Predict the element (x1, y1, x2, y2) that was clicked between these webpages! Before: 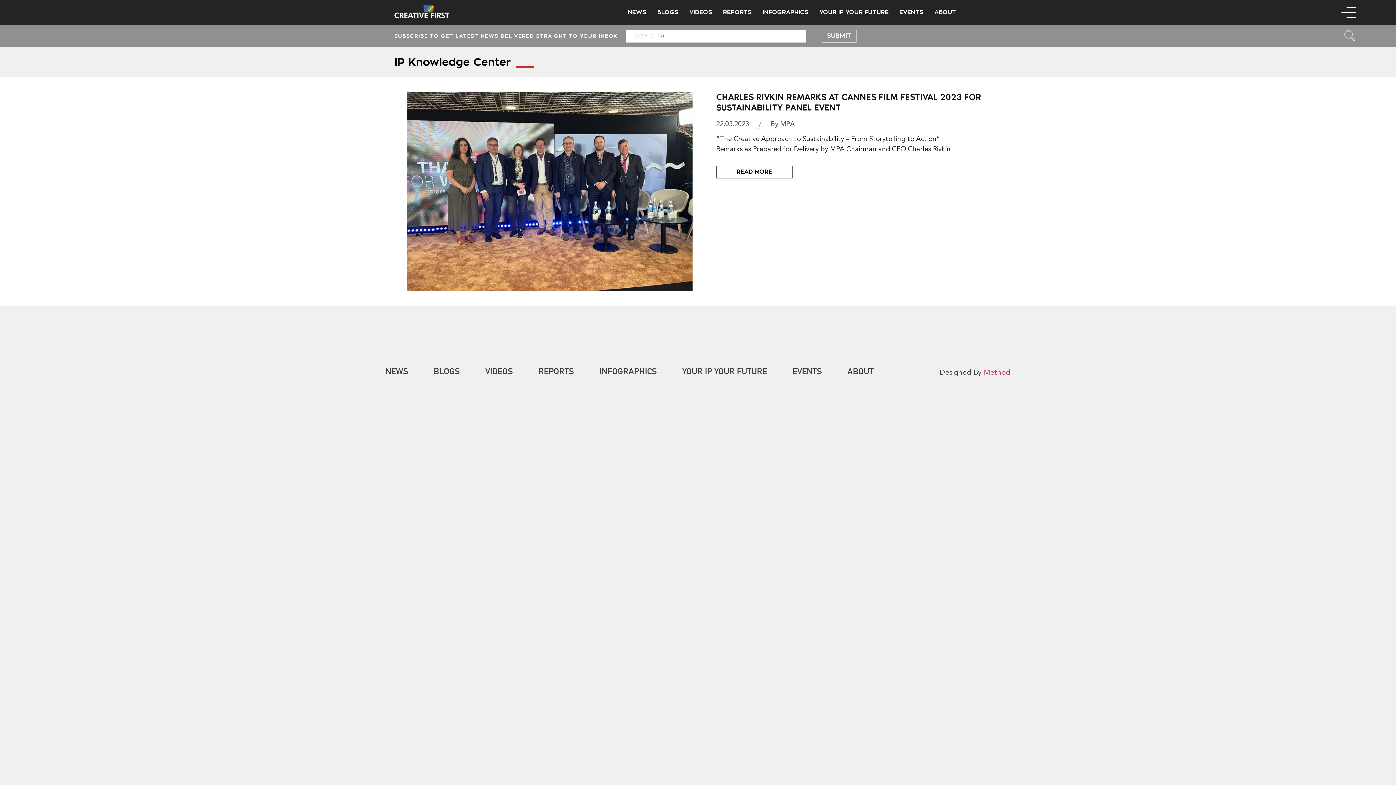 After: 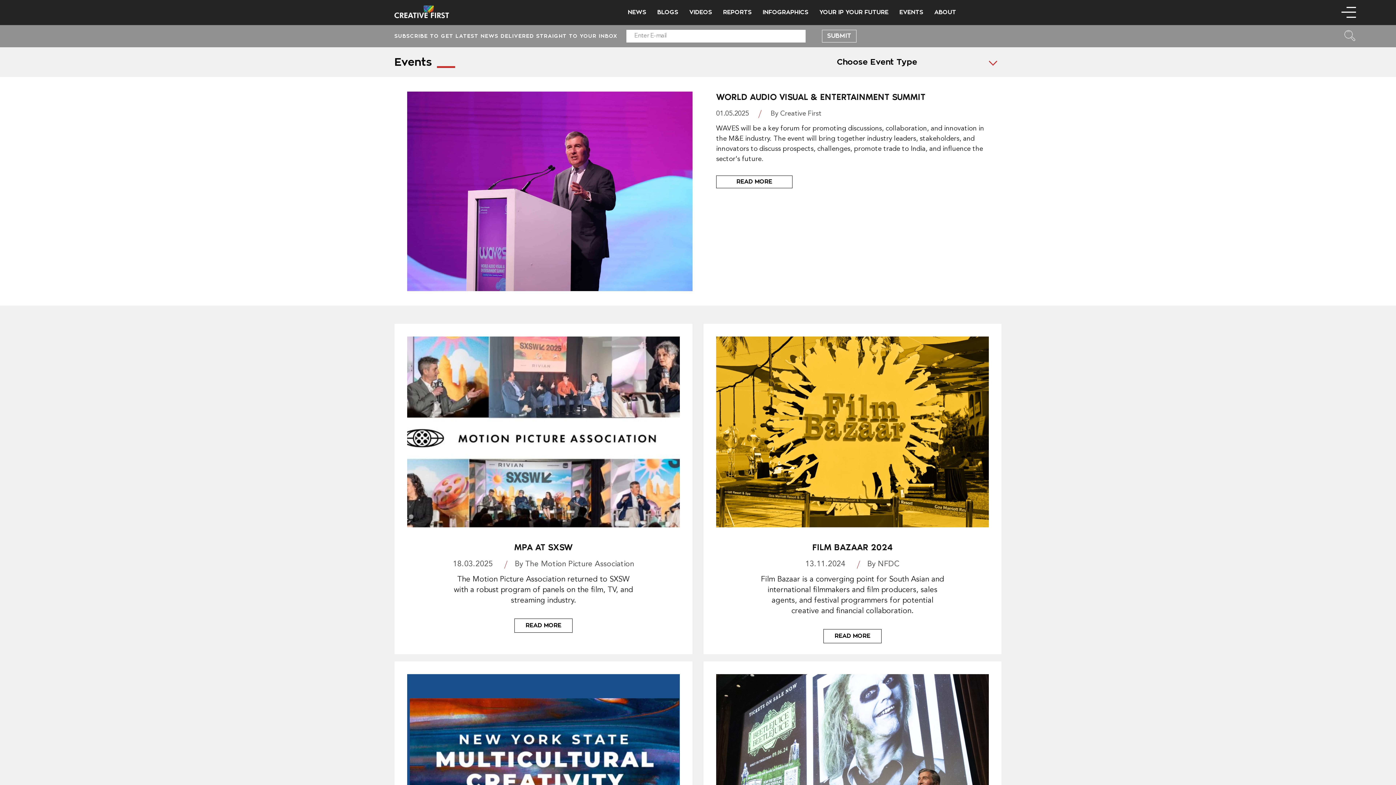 Action: bbox: (899, 9, 923, 15) label: EVENTS